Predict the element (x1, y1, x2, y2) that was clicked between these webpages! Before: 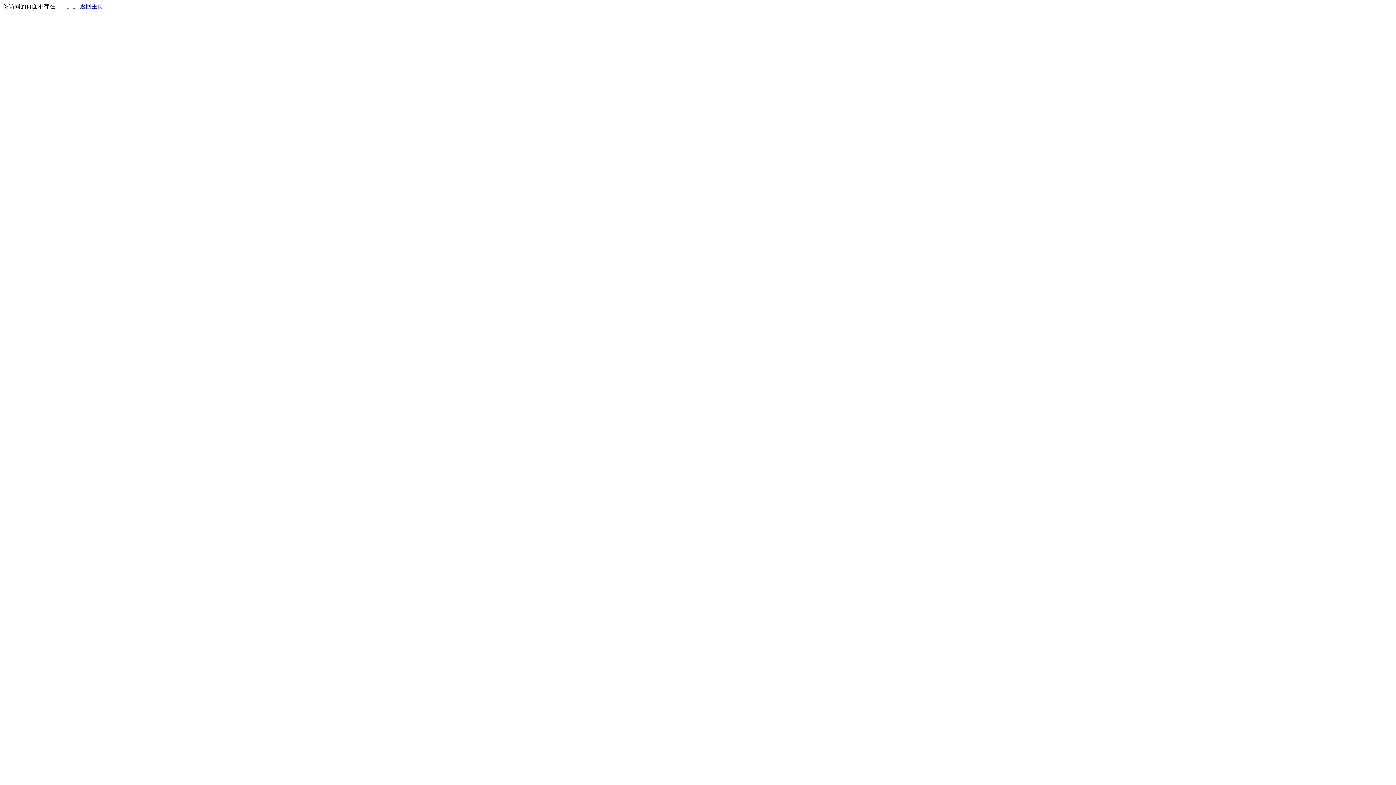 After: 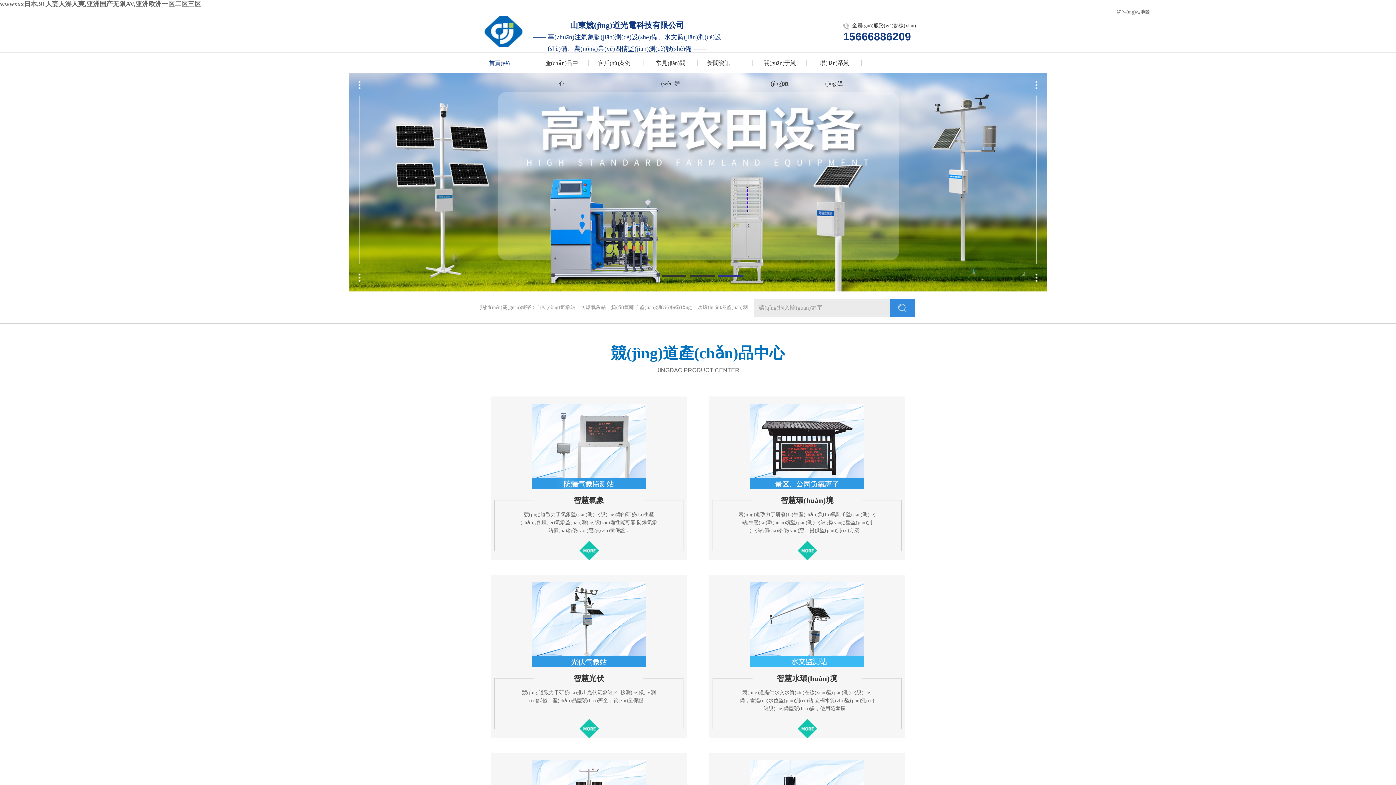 Action: label: 返回主页 bbox: (80, 3, 103, 9)